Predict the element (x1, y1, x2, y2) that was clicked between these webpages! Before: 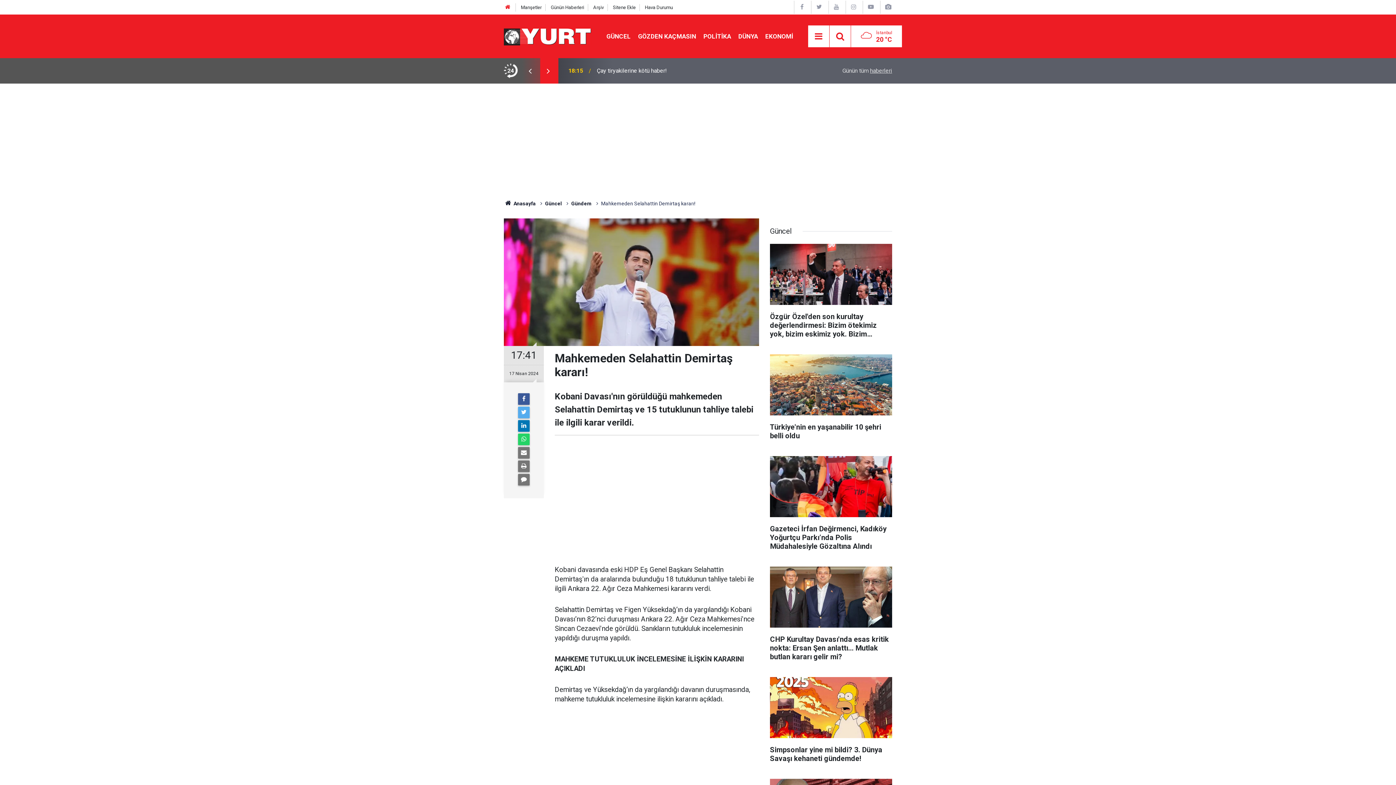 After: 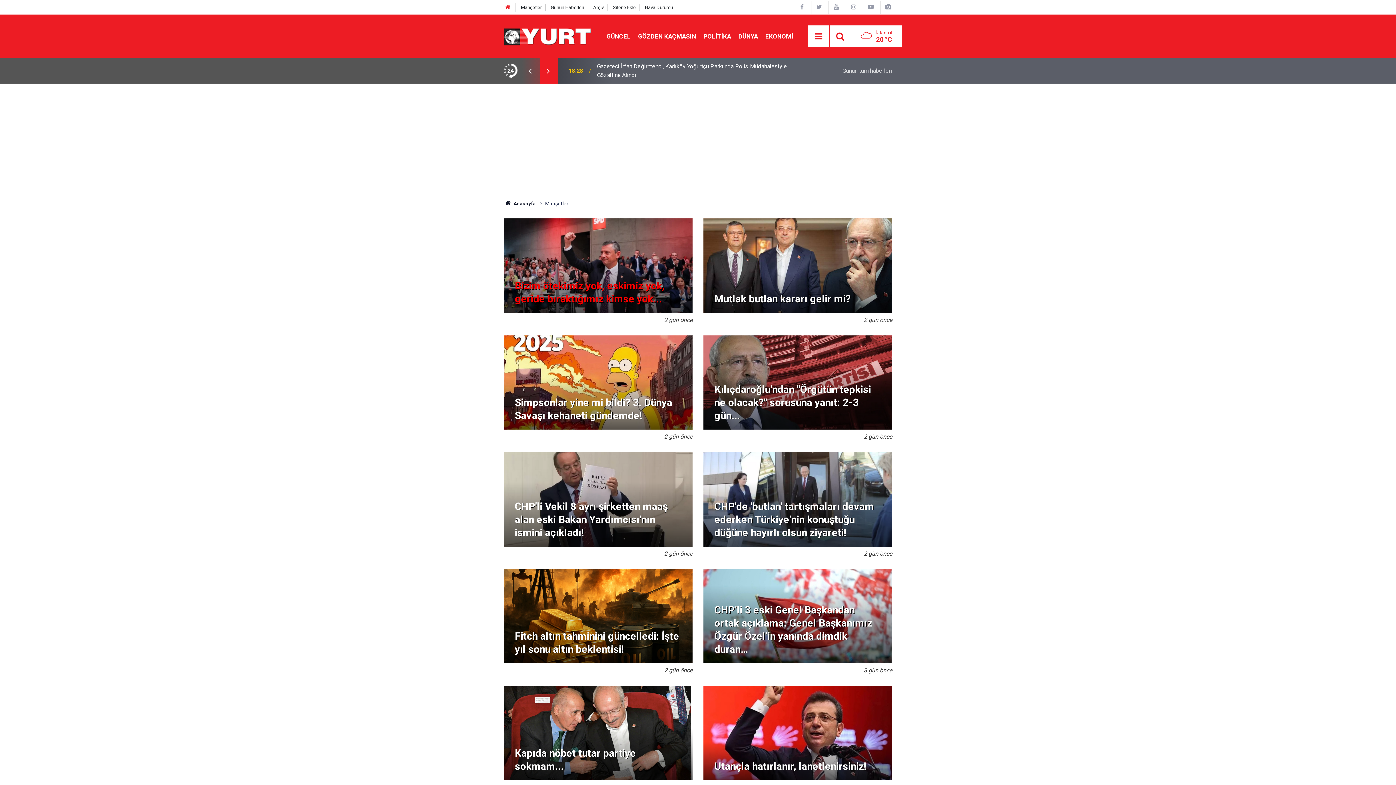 Action: label: Manşetler bbox: (521, 4, 541, 10)